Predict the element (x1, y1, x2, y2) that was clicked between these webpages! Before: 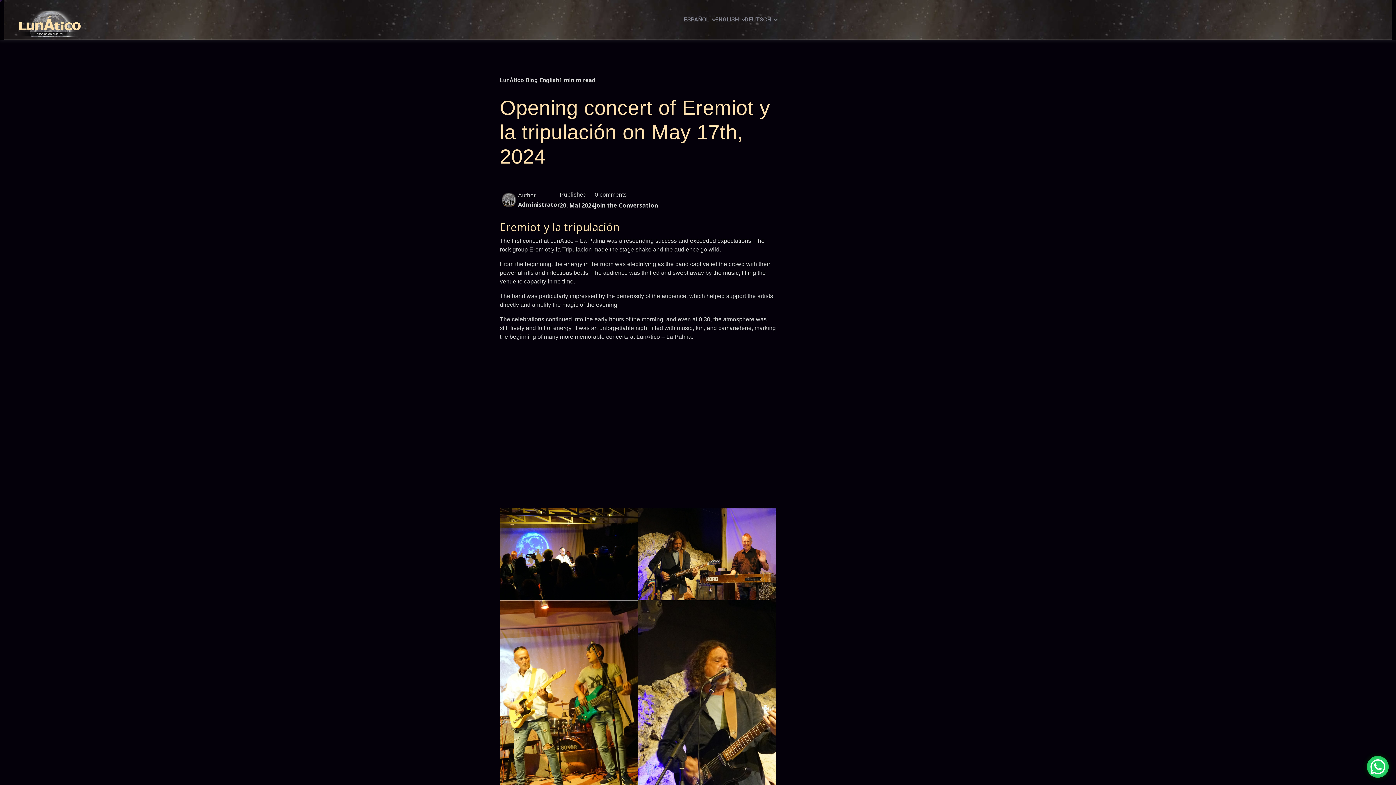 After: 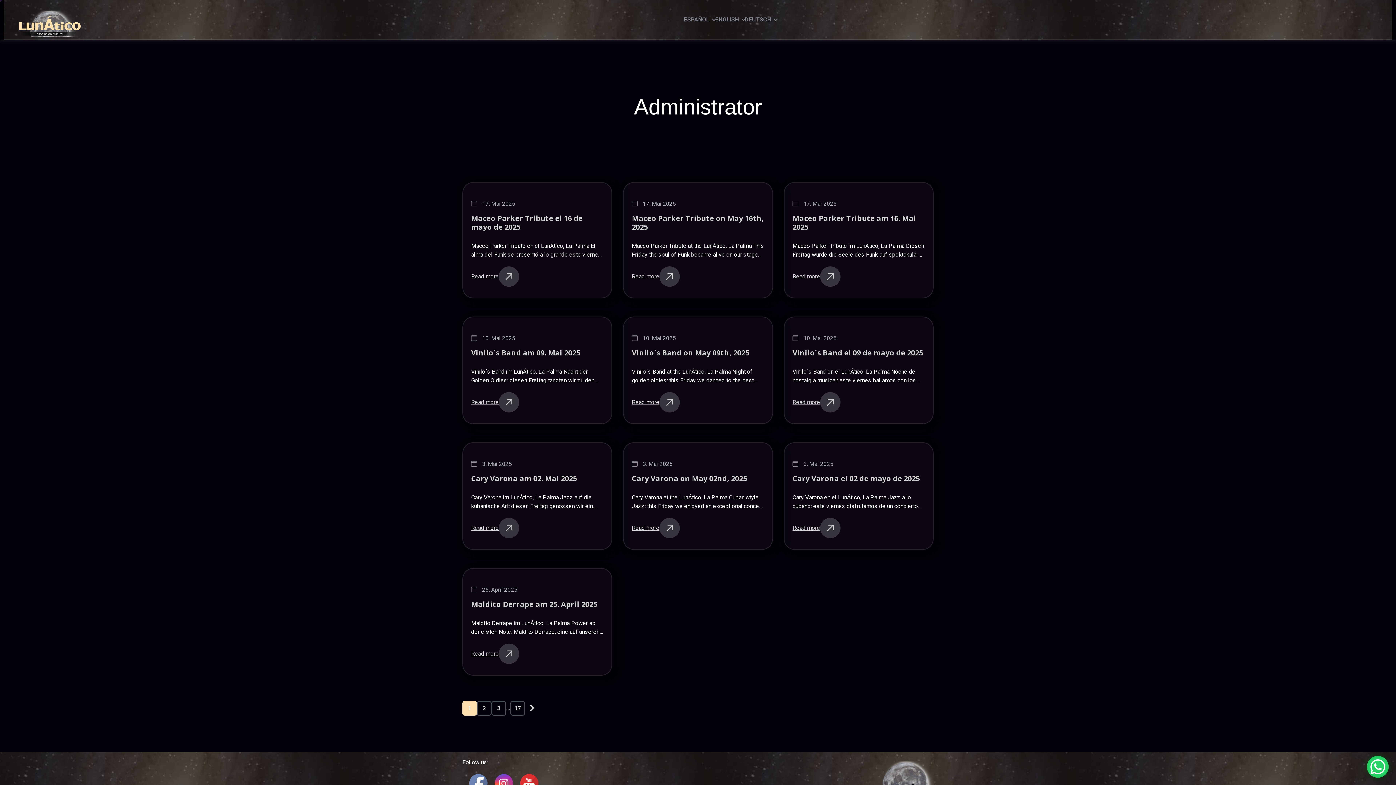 Action: label: Administrator bbox: (518, 200, 560, 208)